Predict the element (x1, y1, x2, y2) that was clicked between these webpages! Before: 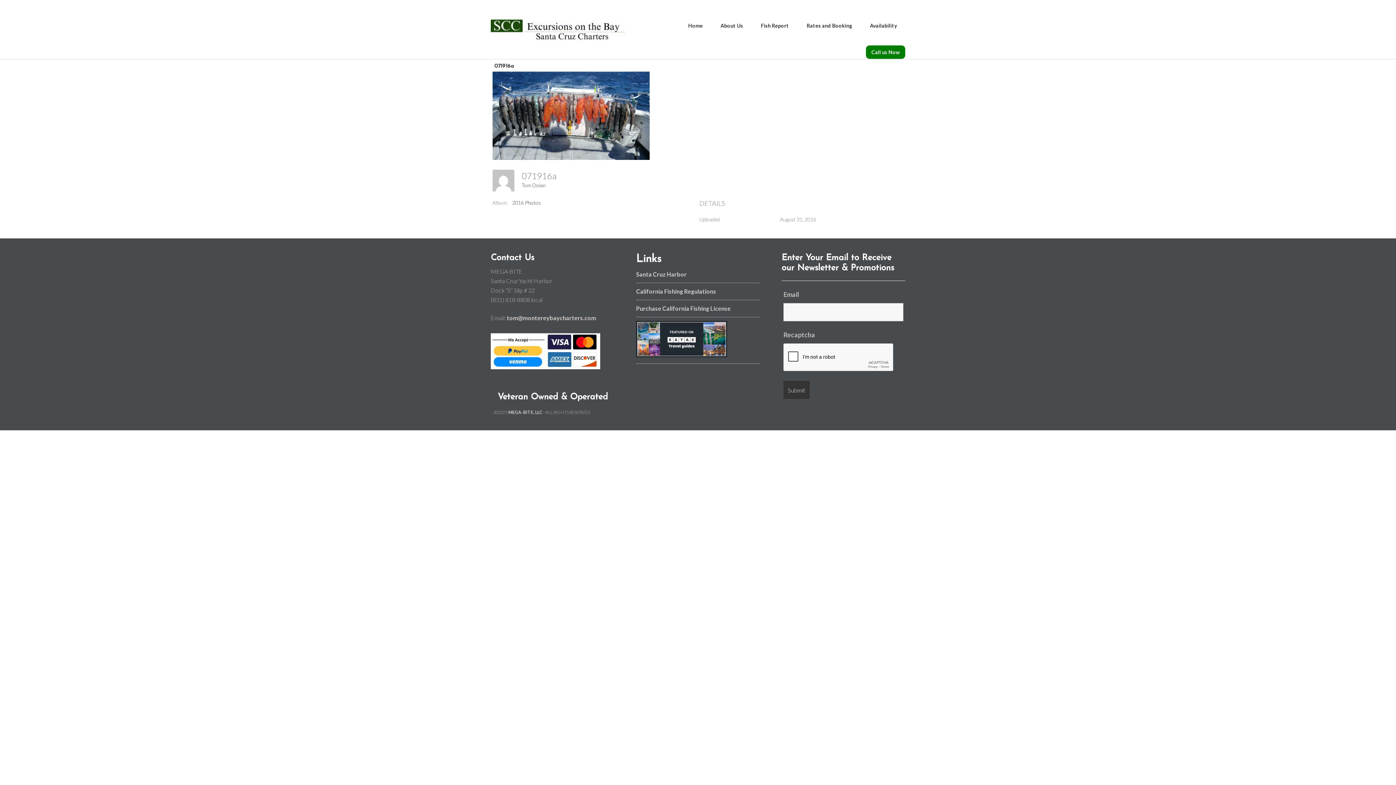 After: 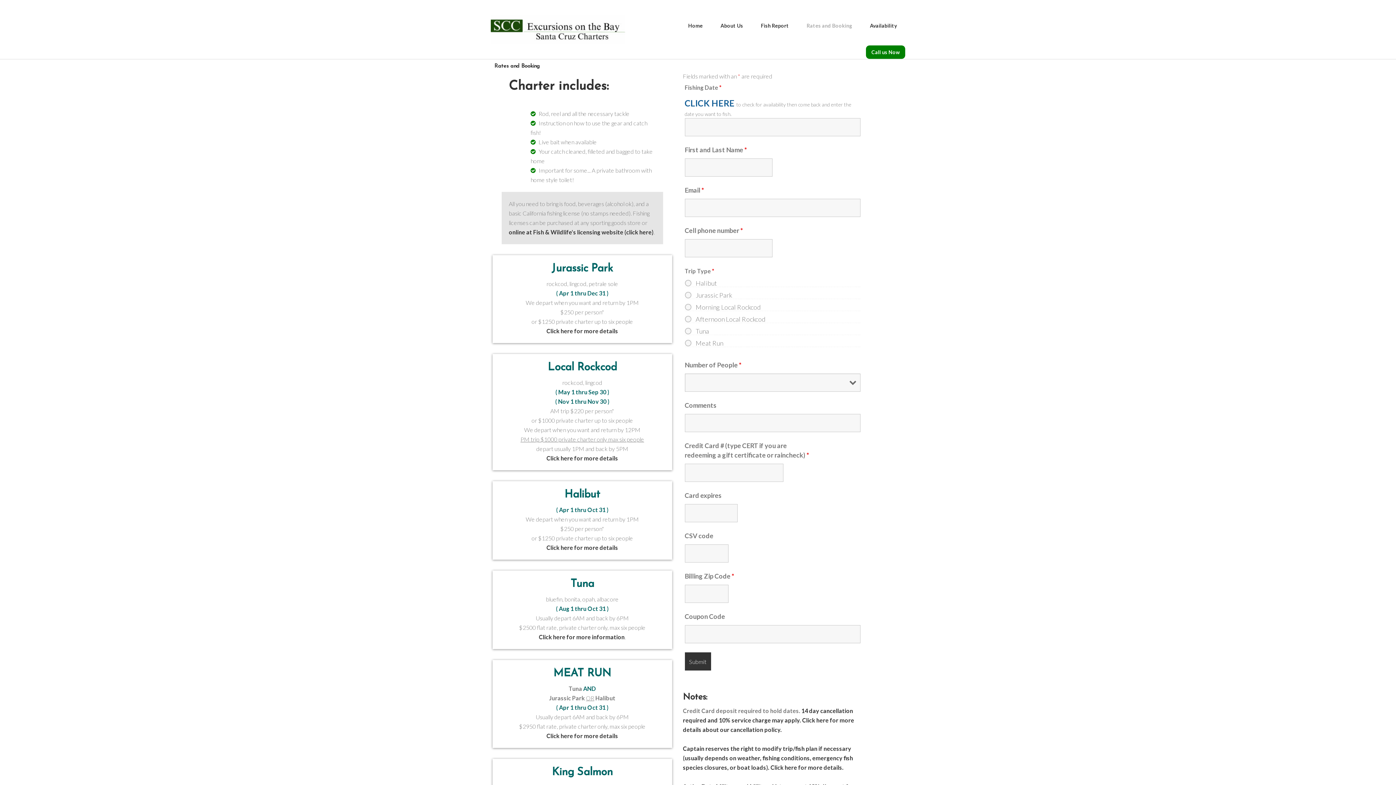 Action: bbox: (798, 14, 860, 45) label: Rates and Booking